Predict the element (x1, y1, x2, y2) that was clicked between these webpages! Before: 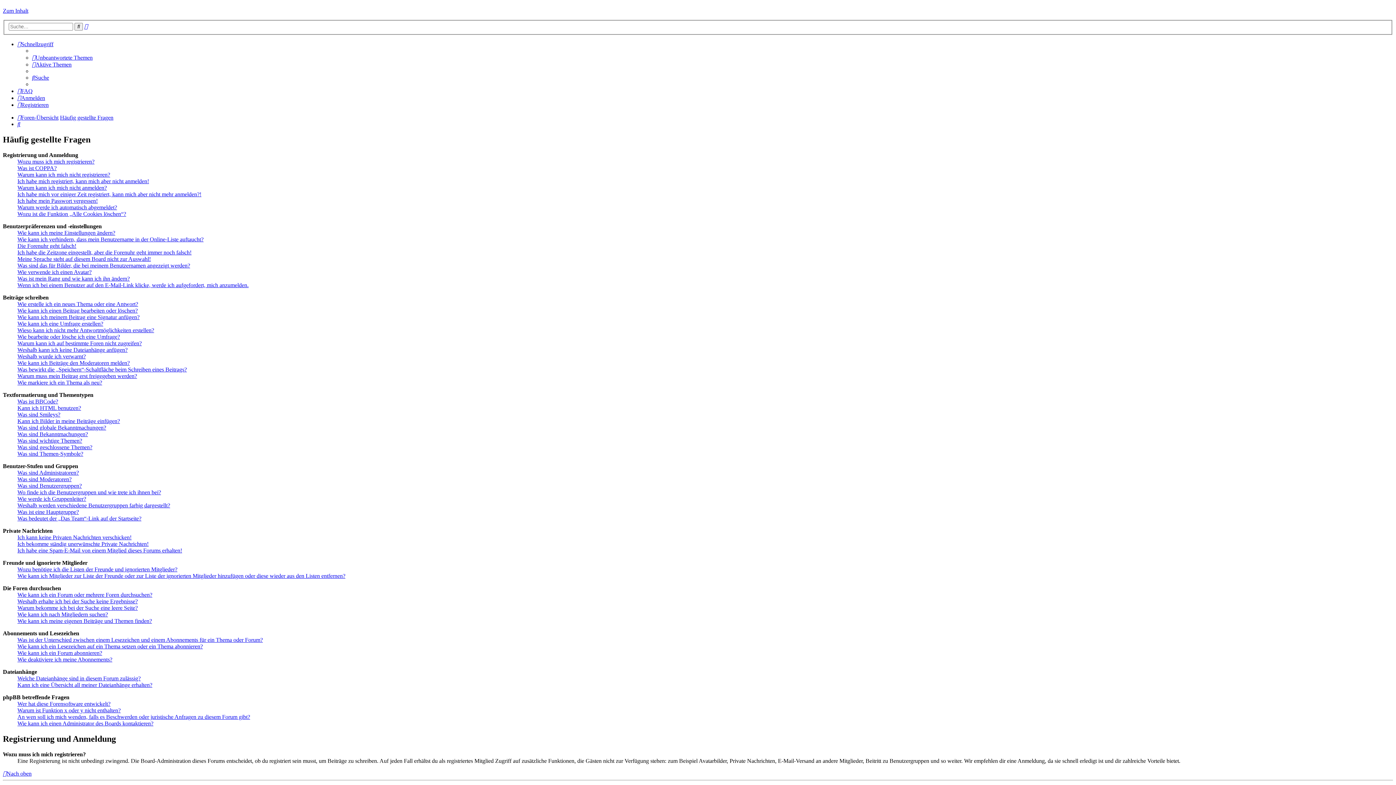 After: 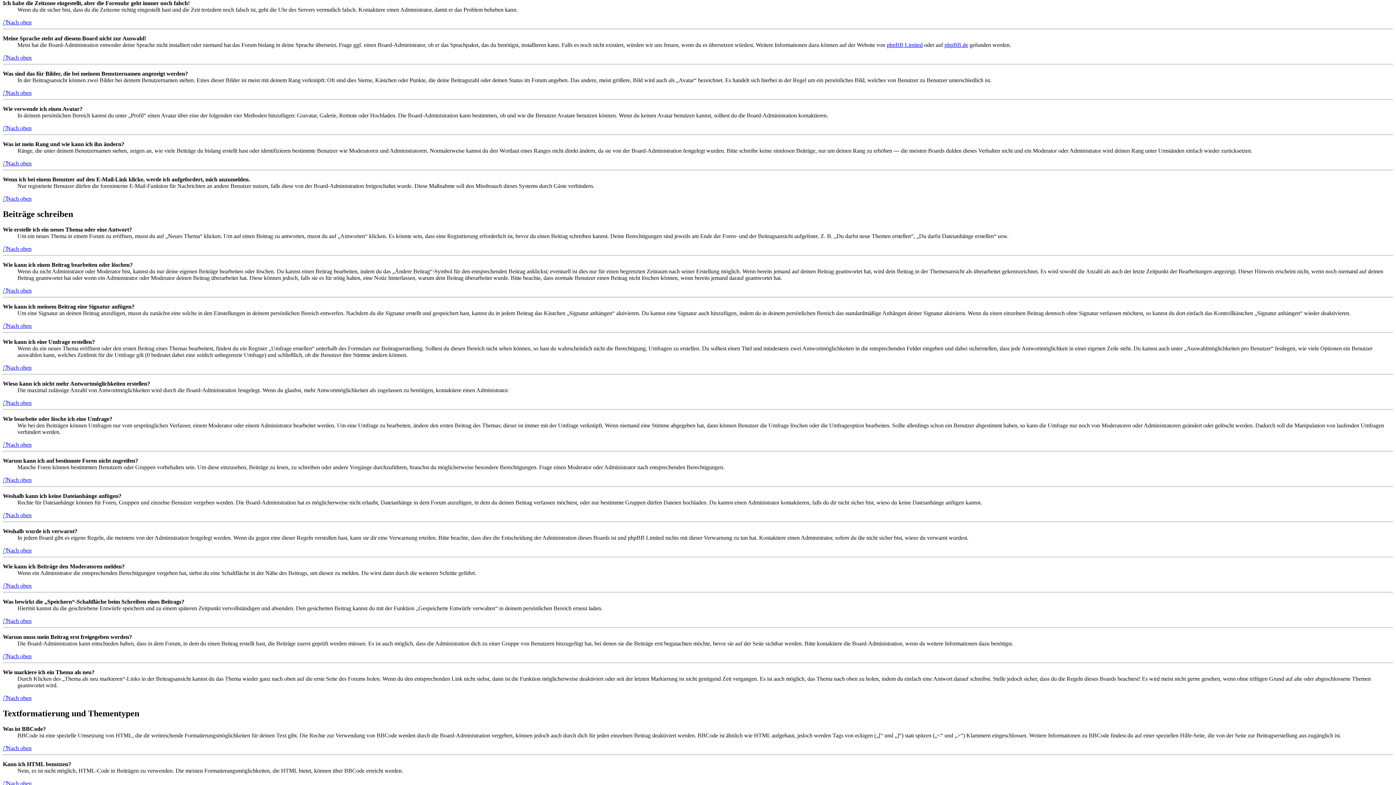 Action: bbox: (17, 249, 191, 255) label: Ich habe die Zeitzone eingestellt, aber die Forenuhr geht immer noch falsch!